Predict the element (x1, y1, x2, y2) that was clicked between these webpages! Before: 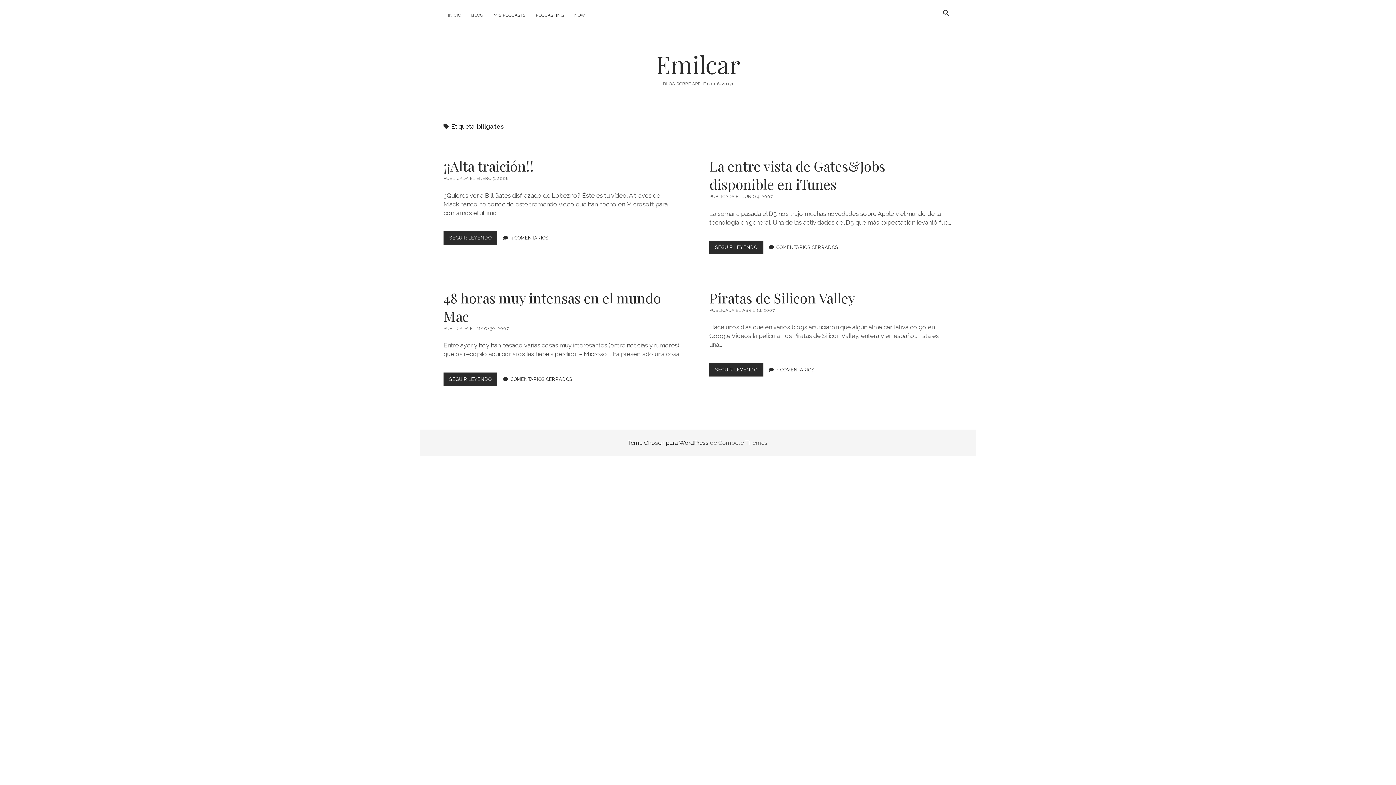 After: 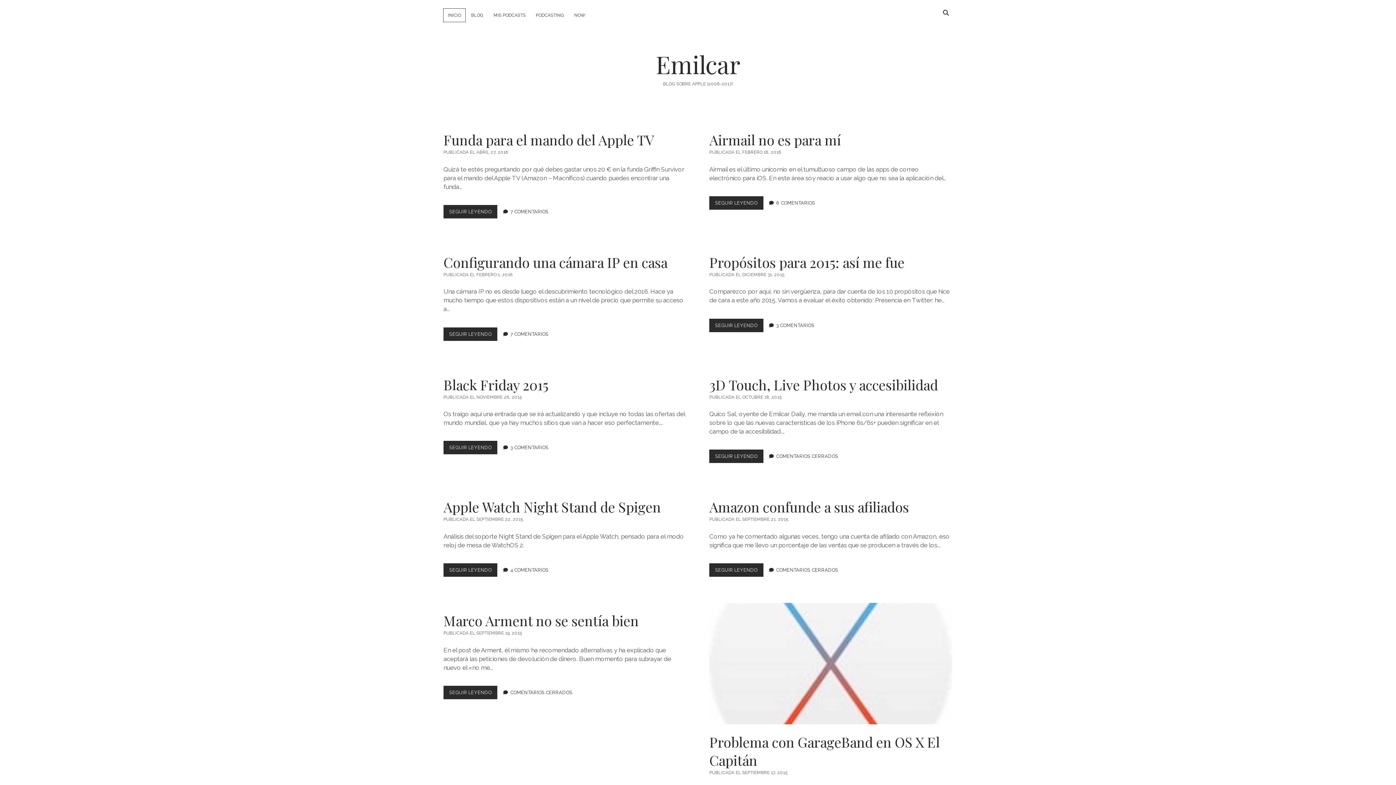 Action: bbox: (655, 48, 740, 80) label: Emilcar